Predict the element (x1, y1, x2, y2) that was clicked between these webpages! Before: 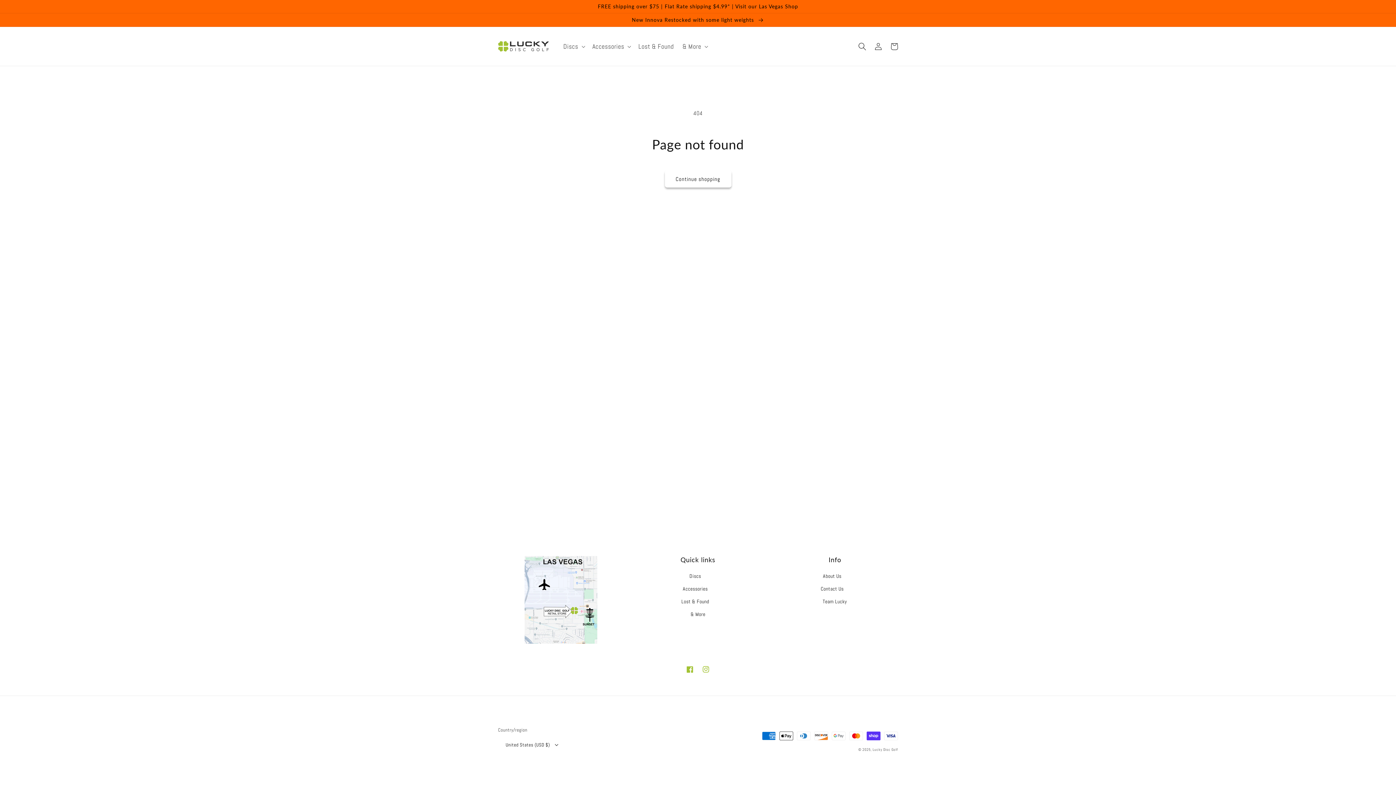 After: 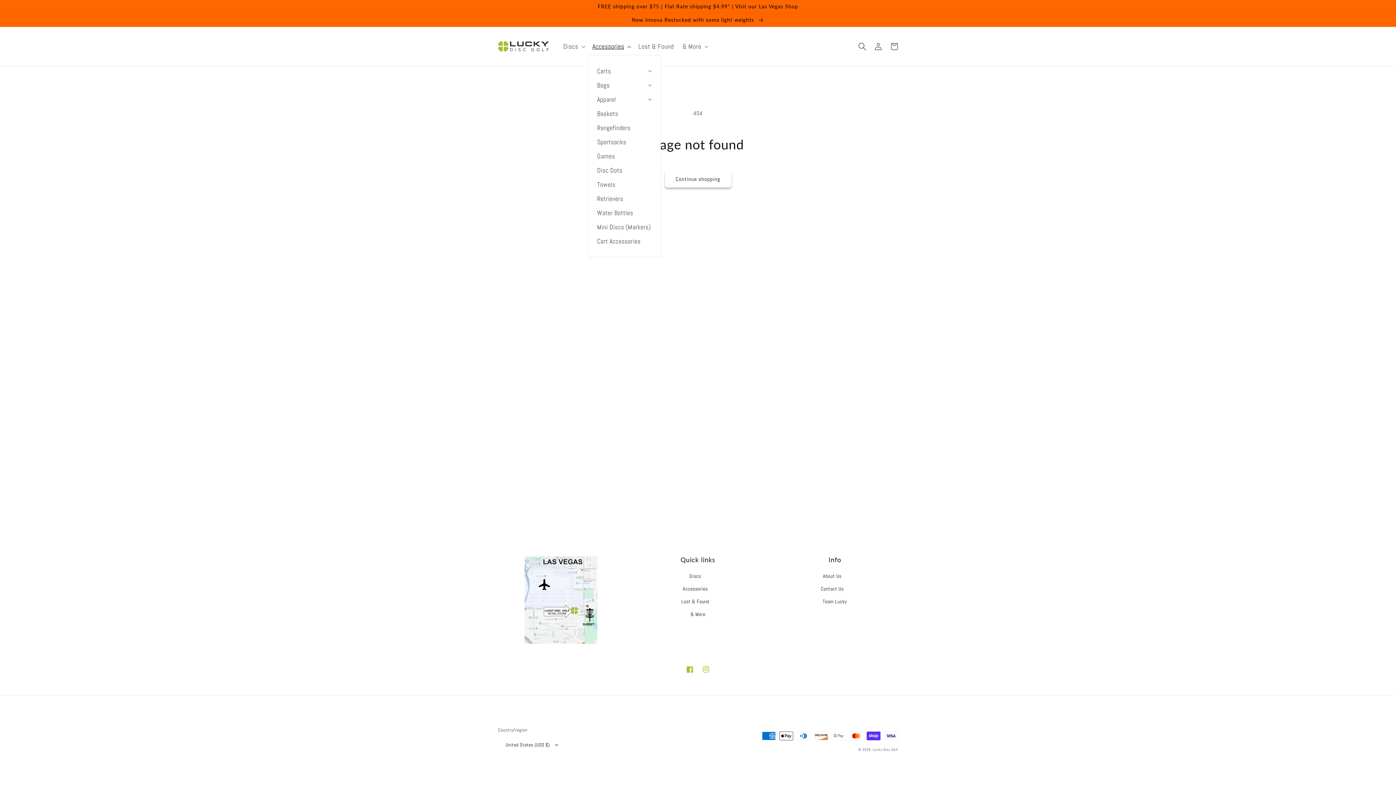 Action: bbox: (588, 37, 634, 54) label: Accessories